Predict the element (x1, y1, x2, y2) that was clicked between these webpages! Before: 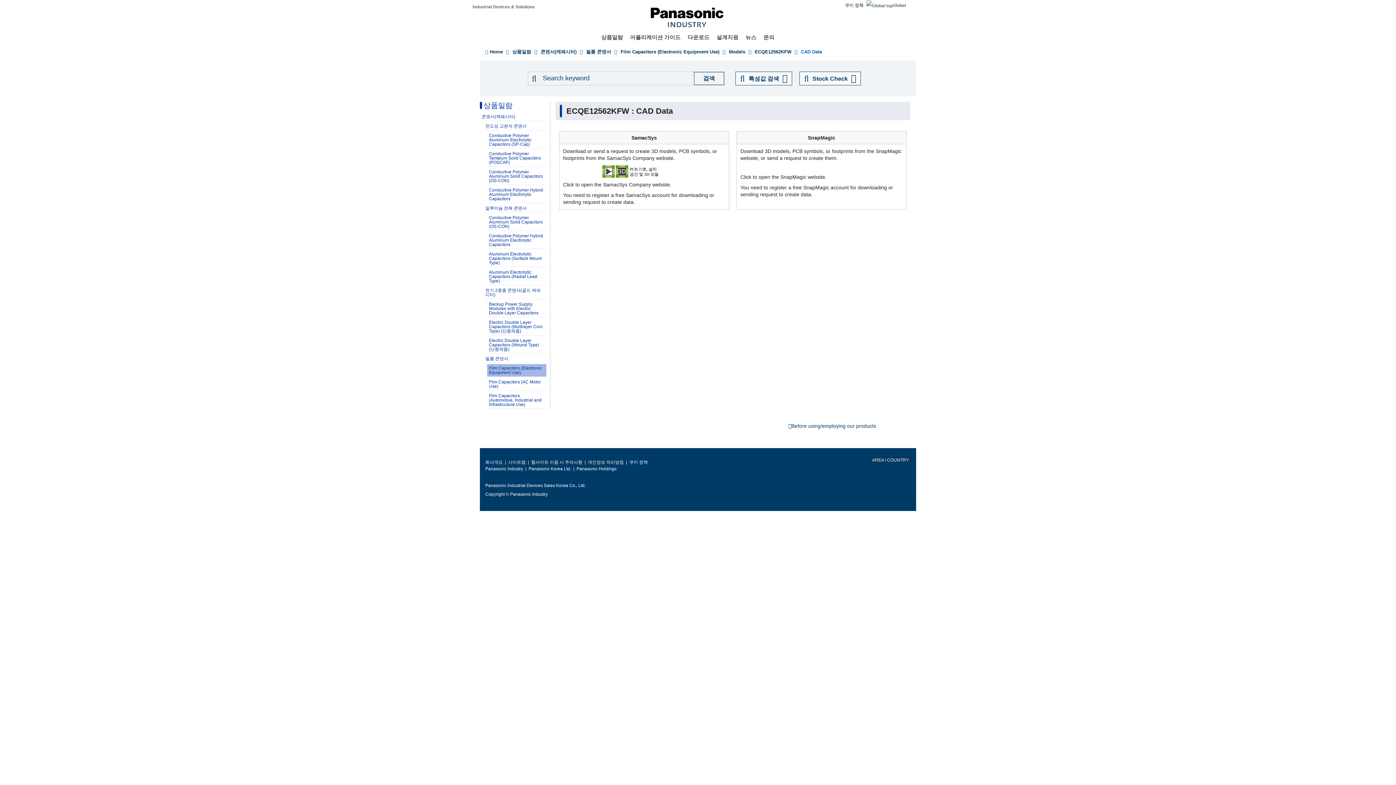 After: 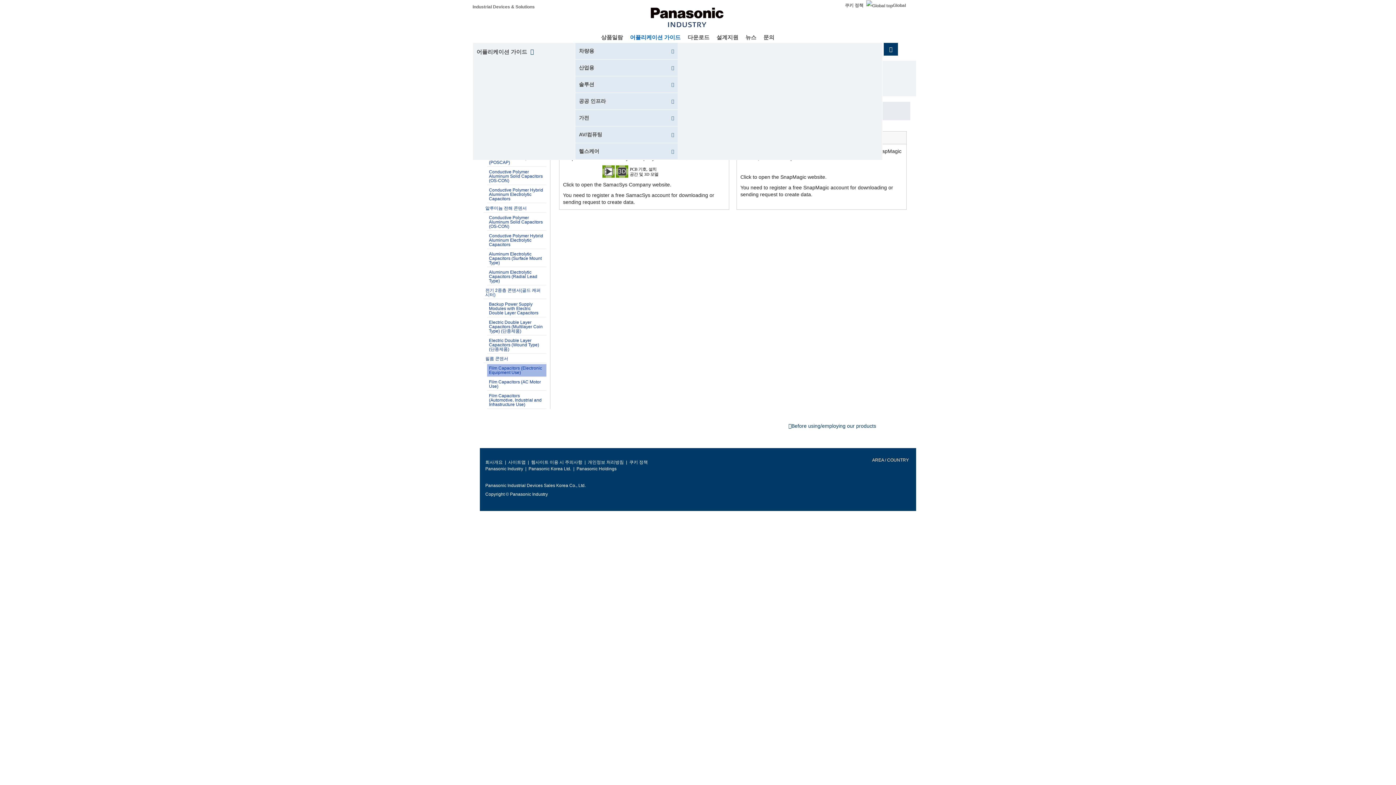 Action: bbox: (630, 33, 680, 40) label: 어플리케이션 가이드